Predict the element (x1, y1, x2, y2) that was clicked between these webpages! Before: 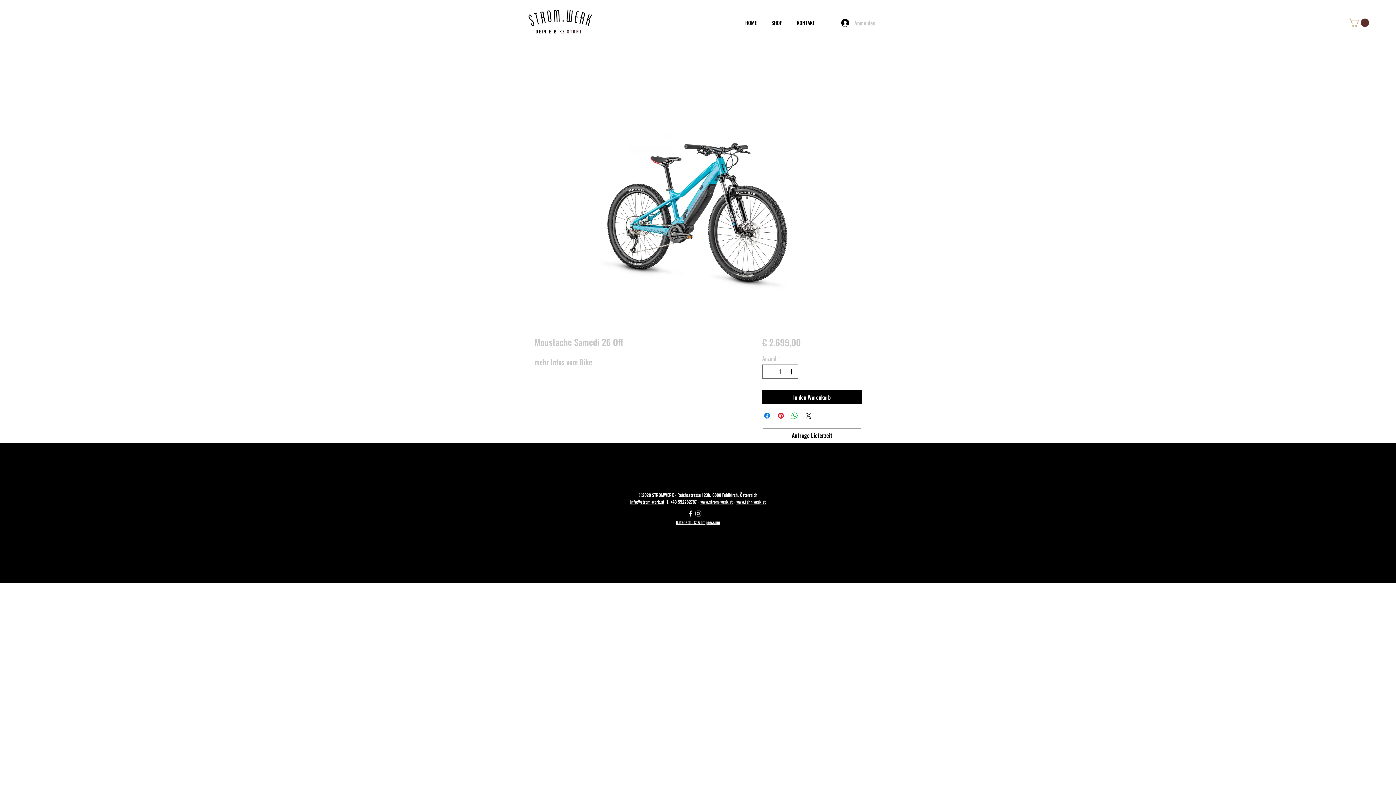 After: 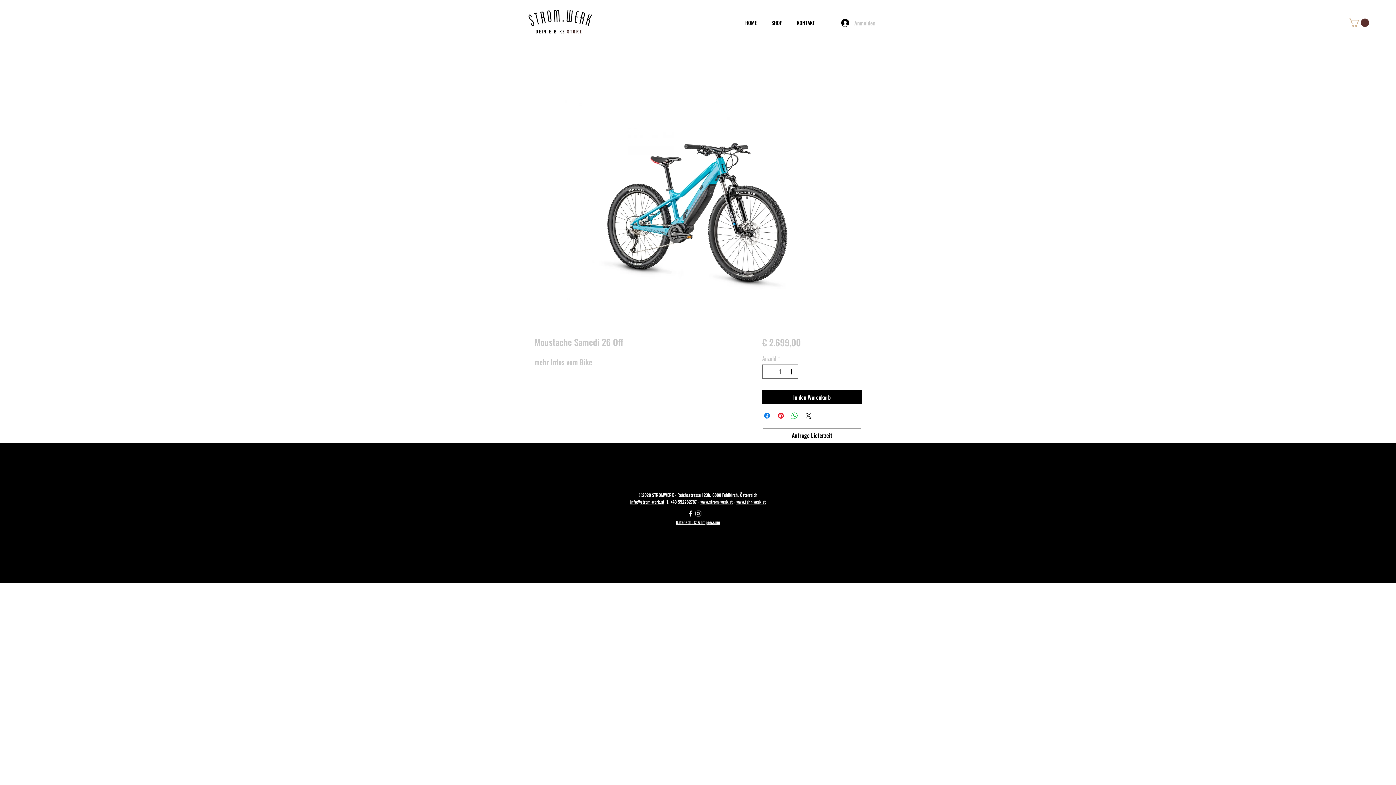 Action: bbox: (1349, 18, 1369, 26)